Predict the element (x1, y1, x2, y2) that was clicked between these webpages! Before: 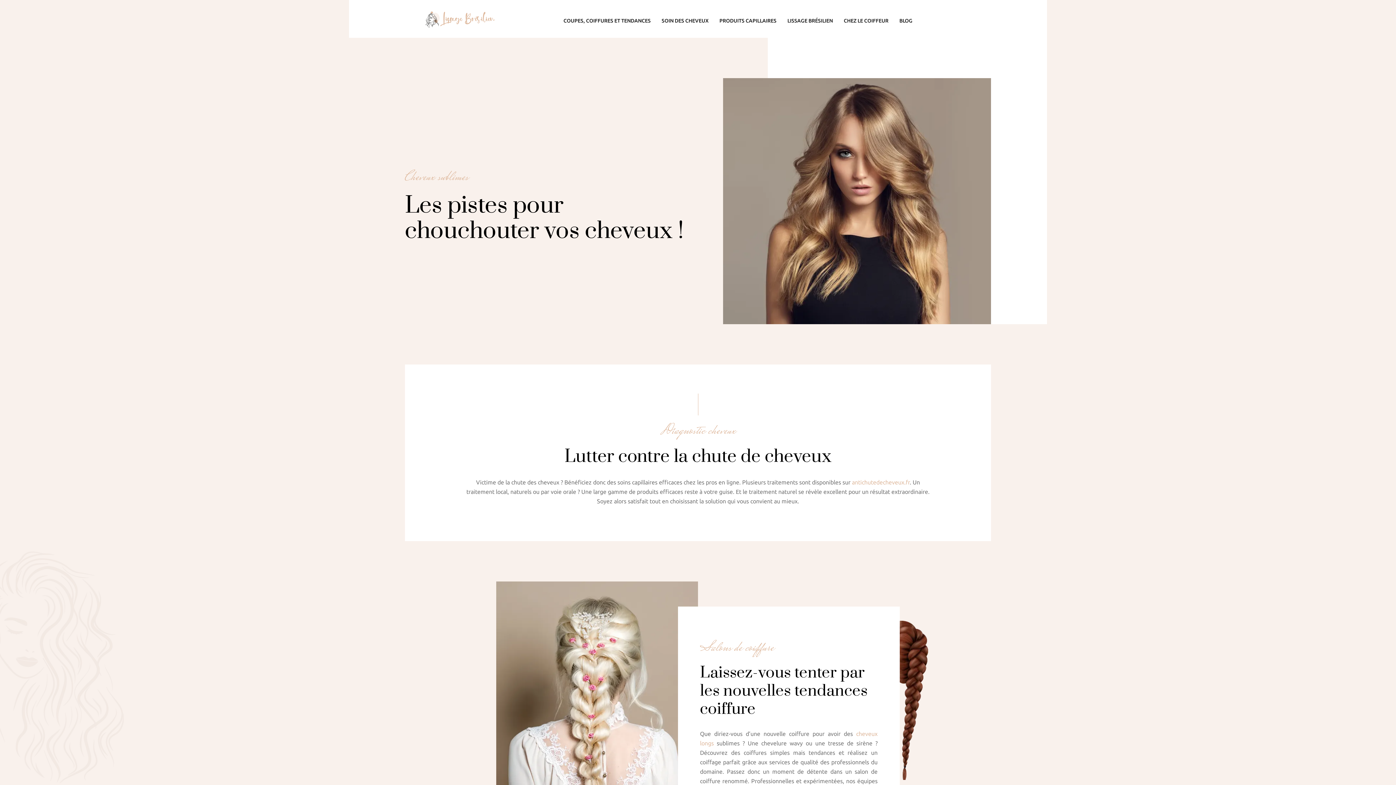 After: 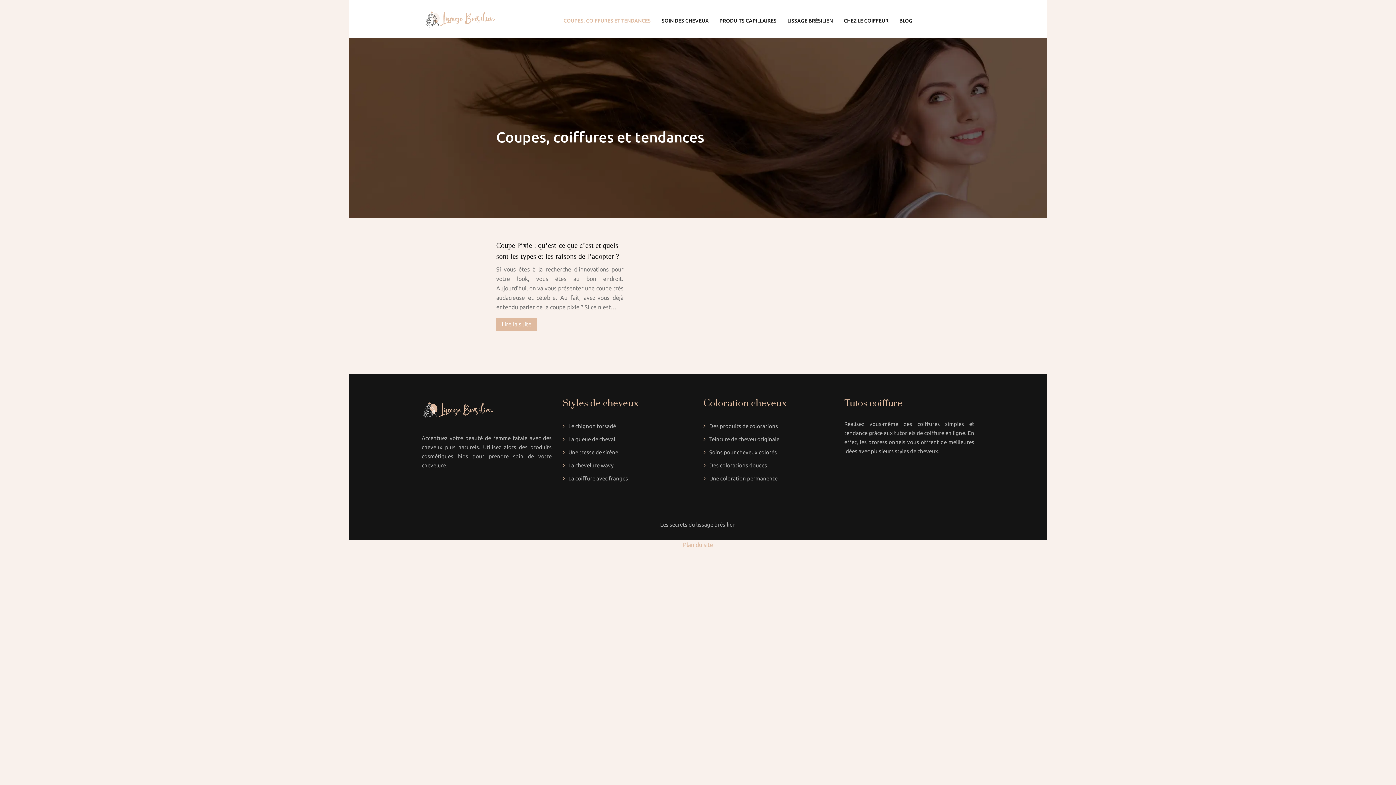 Action: label: COUPES, COIFFURES ET TENDANCES bbox: (563, 16, 650, 25)